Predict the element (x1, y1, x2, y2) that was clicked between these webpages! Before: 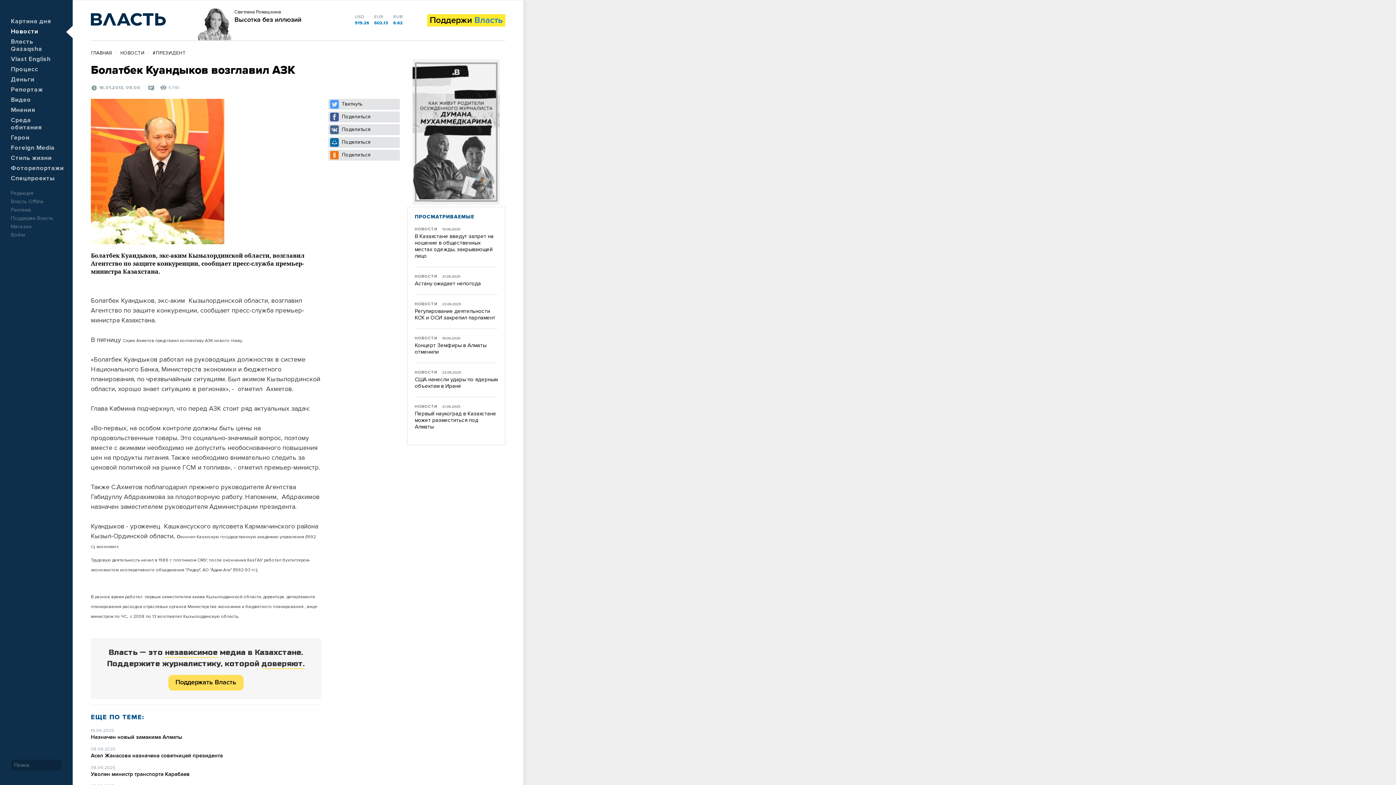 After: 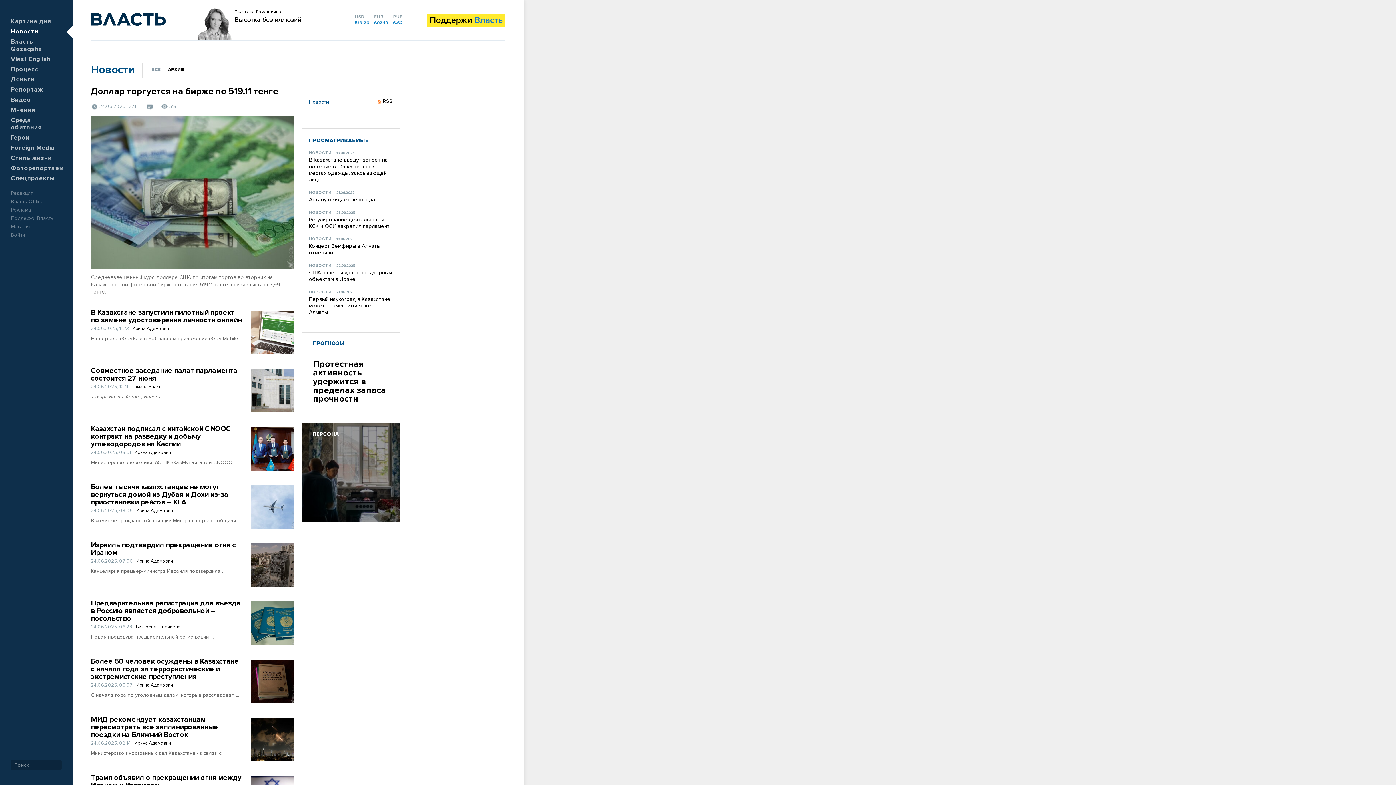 Action: label: НОВОСТИ bbox: (414, 274, 437, 278)